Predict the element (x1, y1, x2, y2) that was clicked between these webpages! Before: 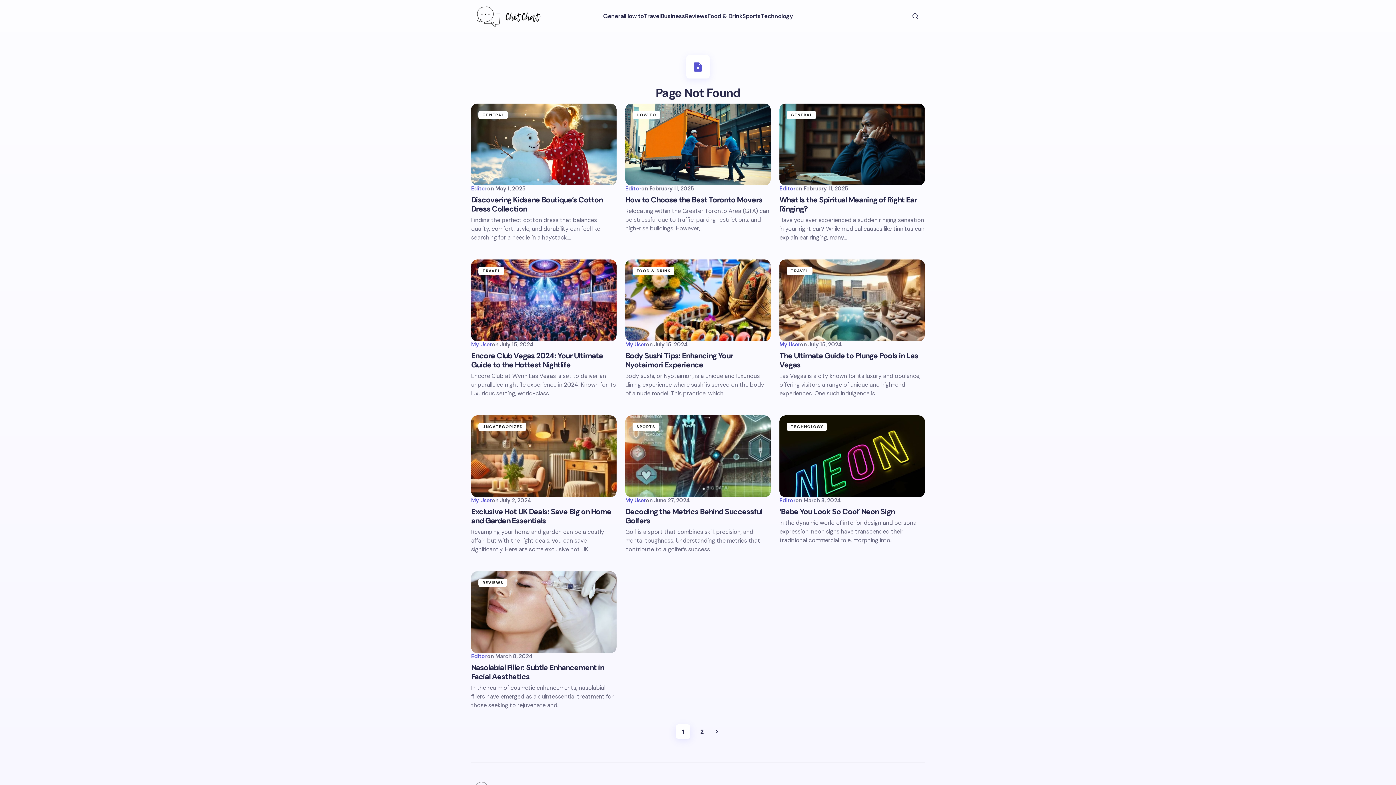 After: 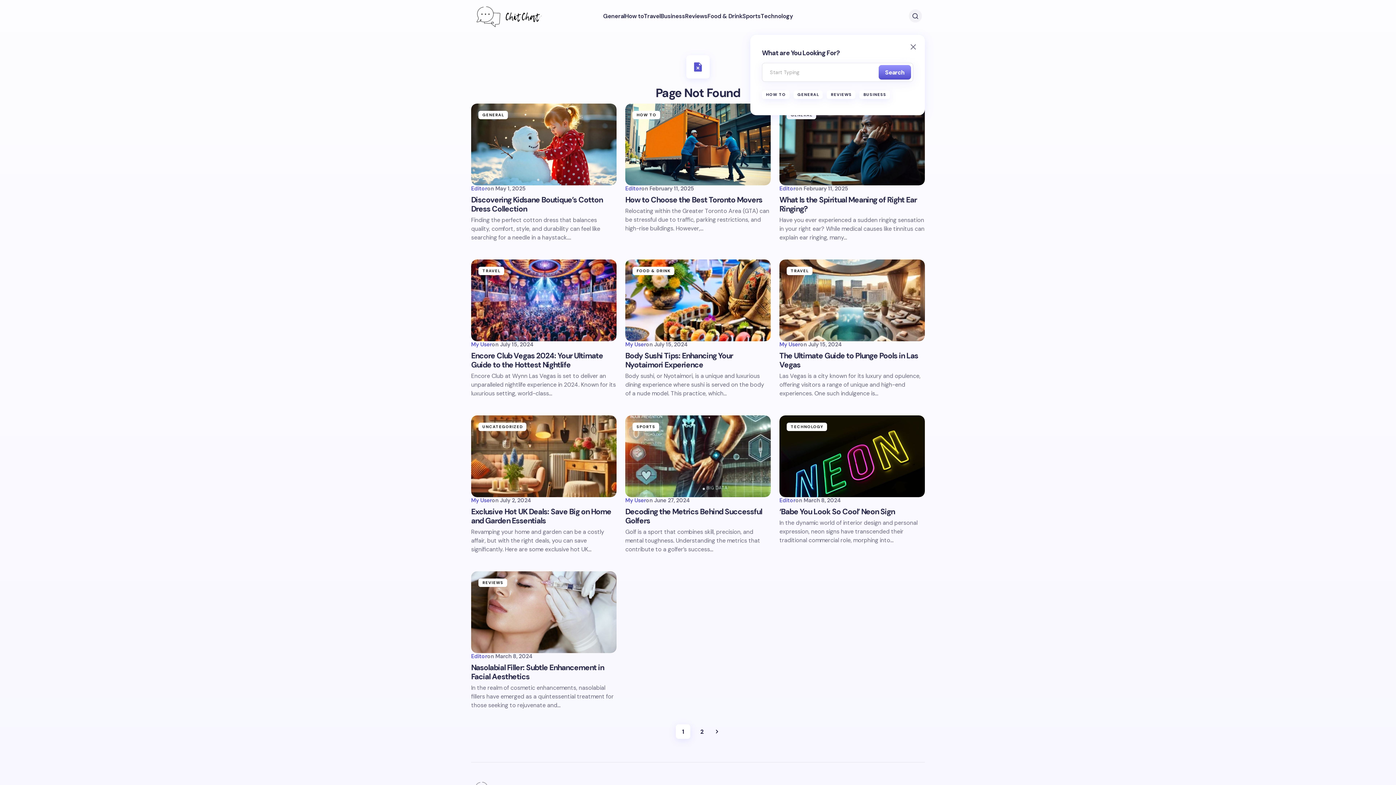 Action: bbox: (906, 0, 925, 32) label: Search